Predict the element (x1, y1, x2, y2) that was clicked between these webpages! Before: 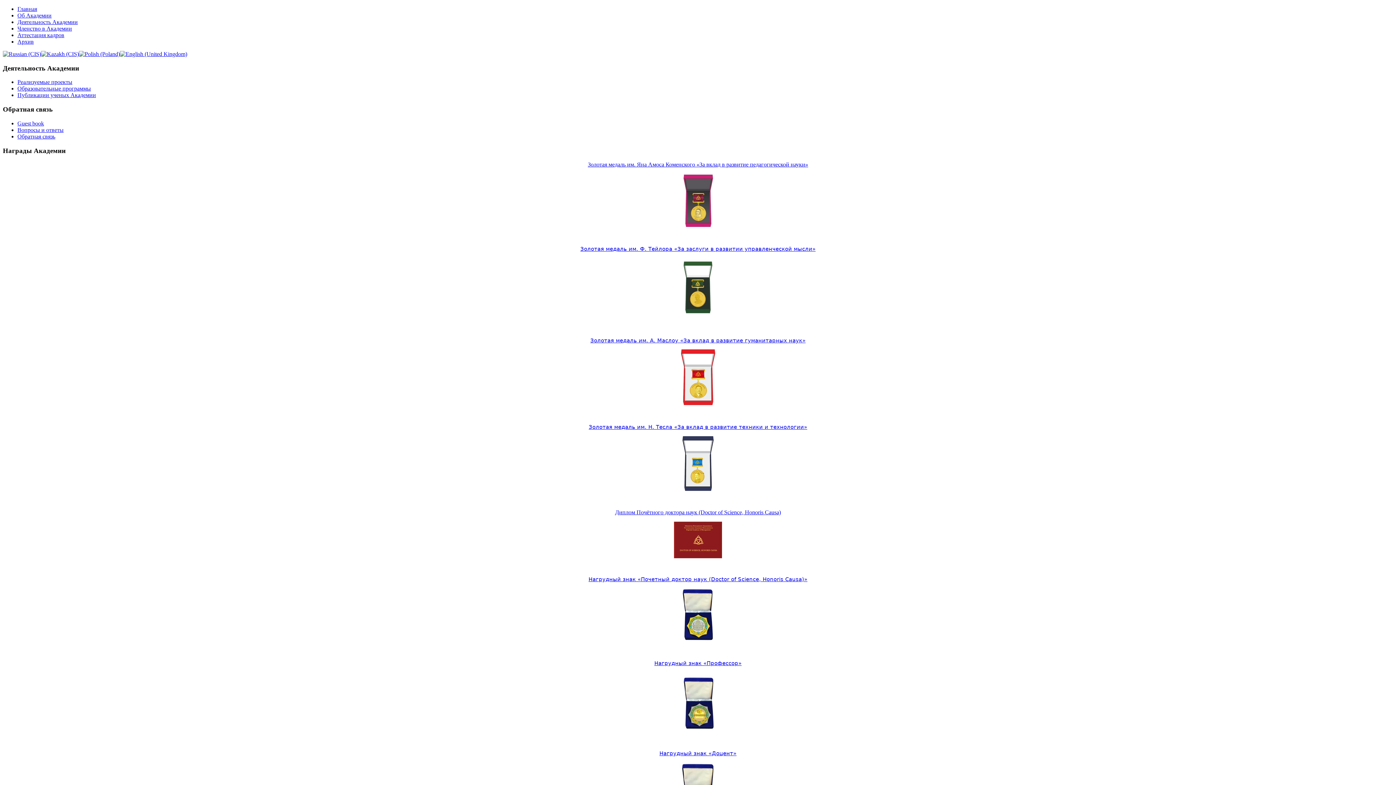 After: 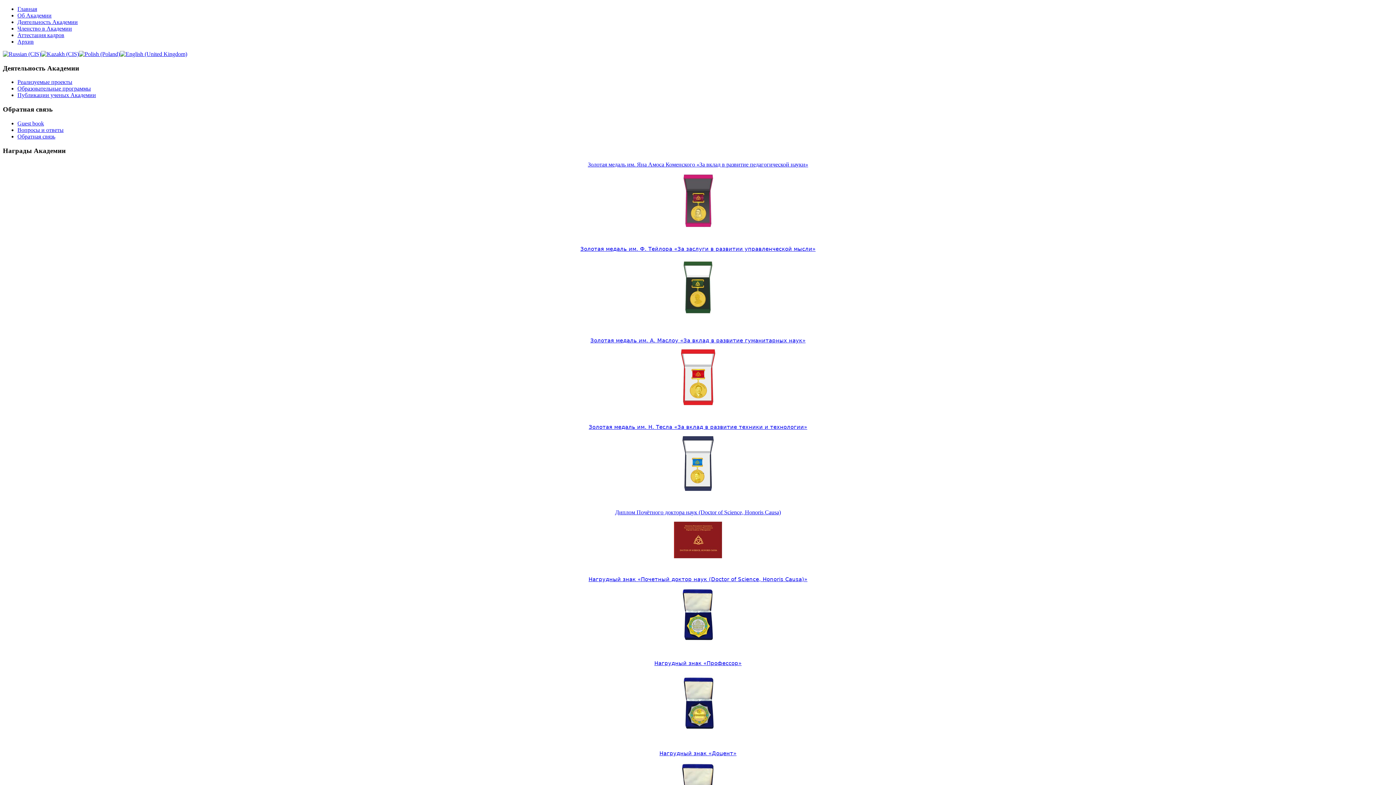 Action: bbox: (590, 337, 805, 343) label: Золотая медаль им. А. Маслоу «За вклад в развитие гуманитарных наук»